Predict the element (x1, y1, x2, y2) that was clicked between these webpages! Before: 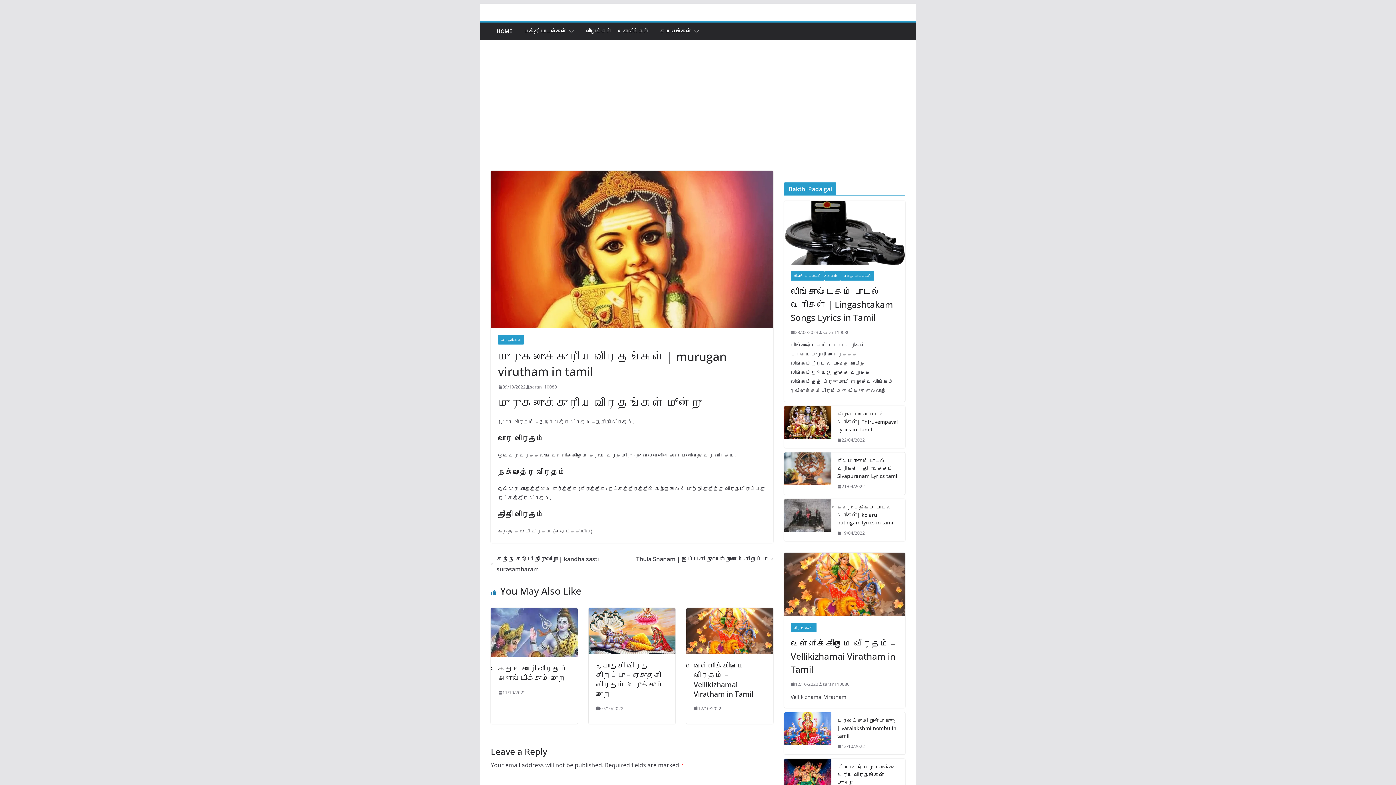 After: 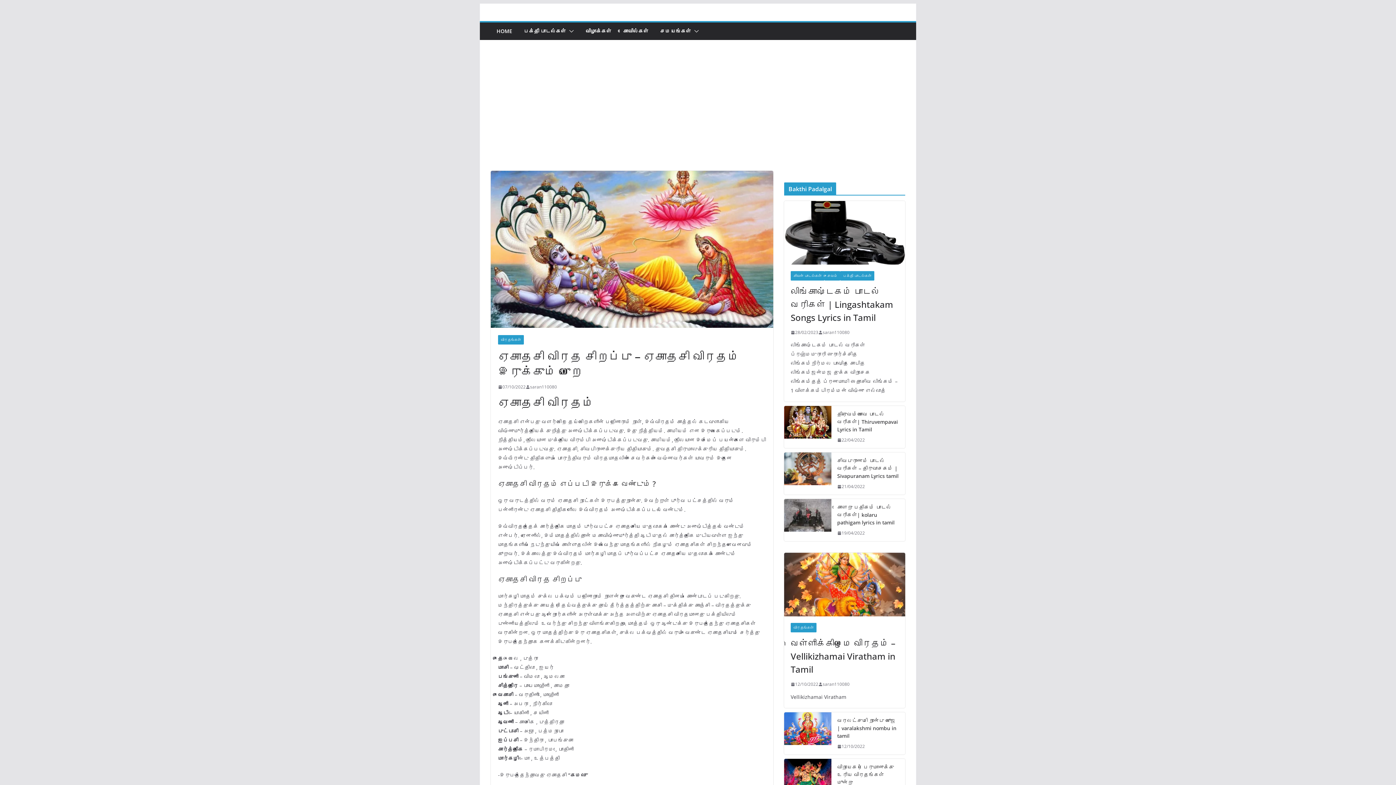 Action: bbox: (596, 661, 663, 699) label: ஏகாதசி விரத சிறப்பு – ஏகாதசி விரதம் இருக்கும் முறை